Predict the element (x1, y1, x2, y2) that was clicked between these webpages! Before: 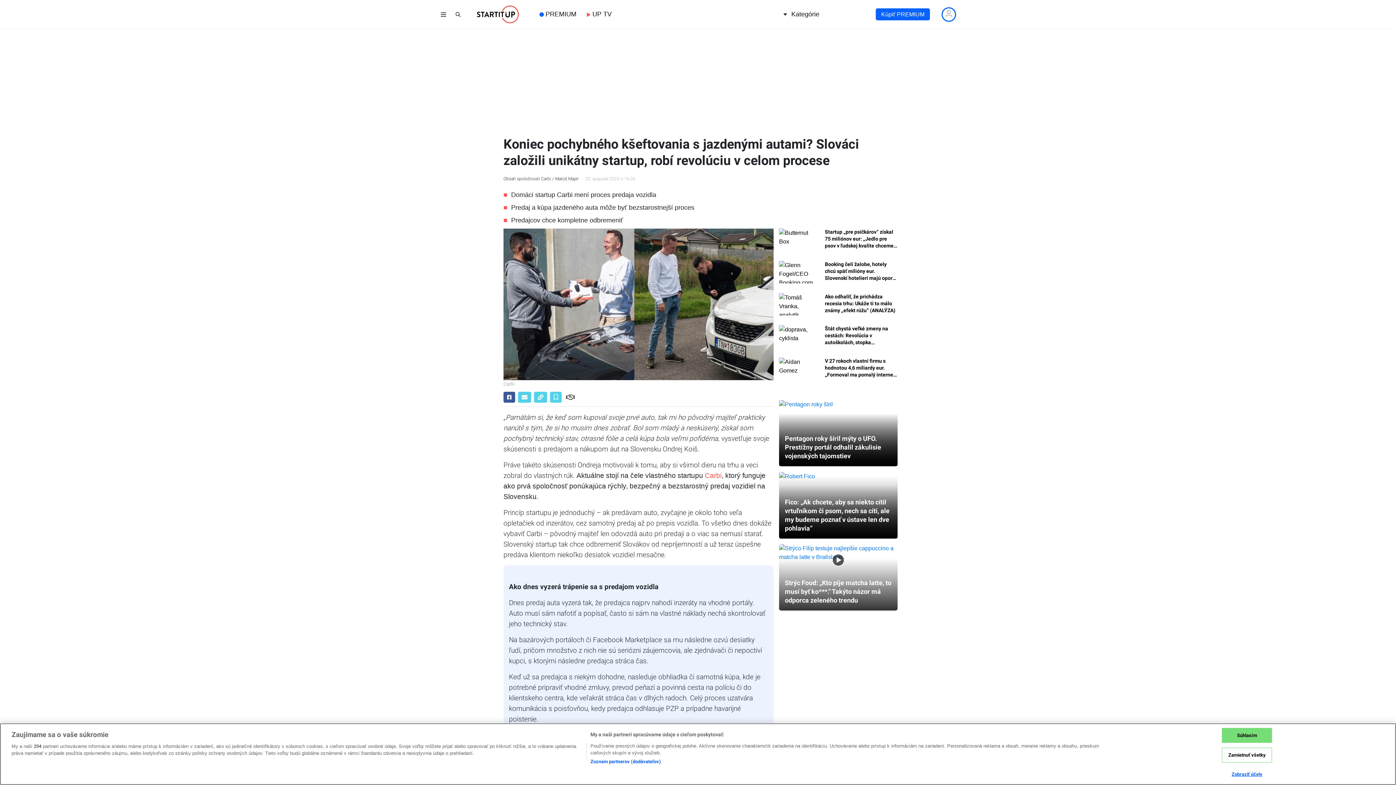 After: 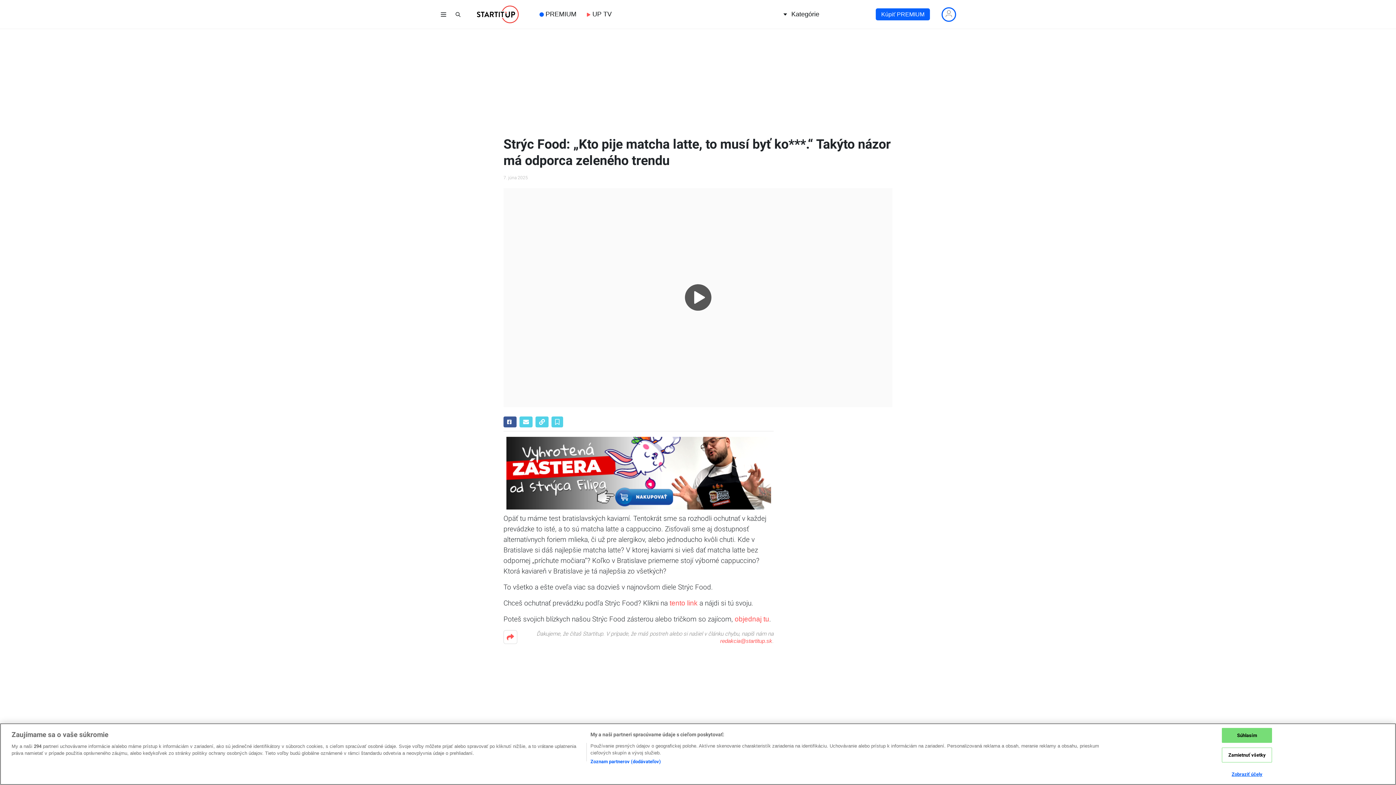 Action: bbox: (779, 544, 897, 561) label: Strýc Food: „Kto pije matcha latte, to musí byť ko***.“ Takýto názor má odporca zeleného trendu